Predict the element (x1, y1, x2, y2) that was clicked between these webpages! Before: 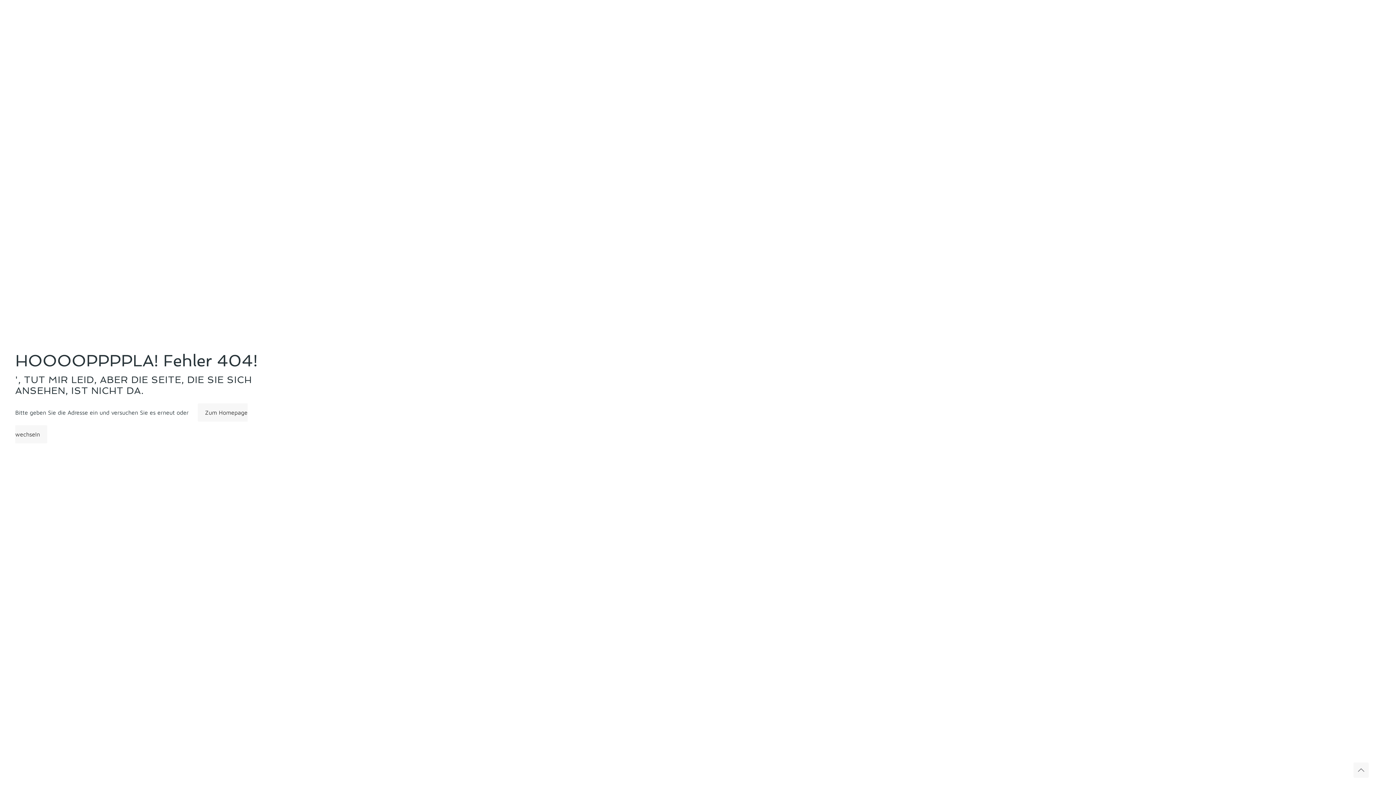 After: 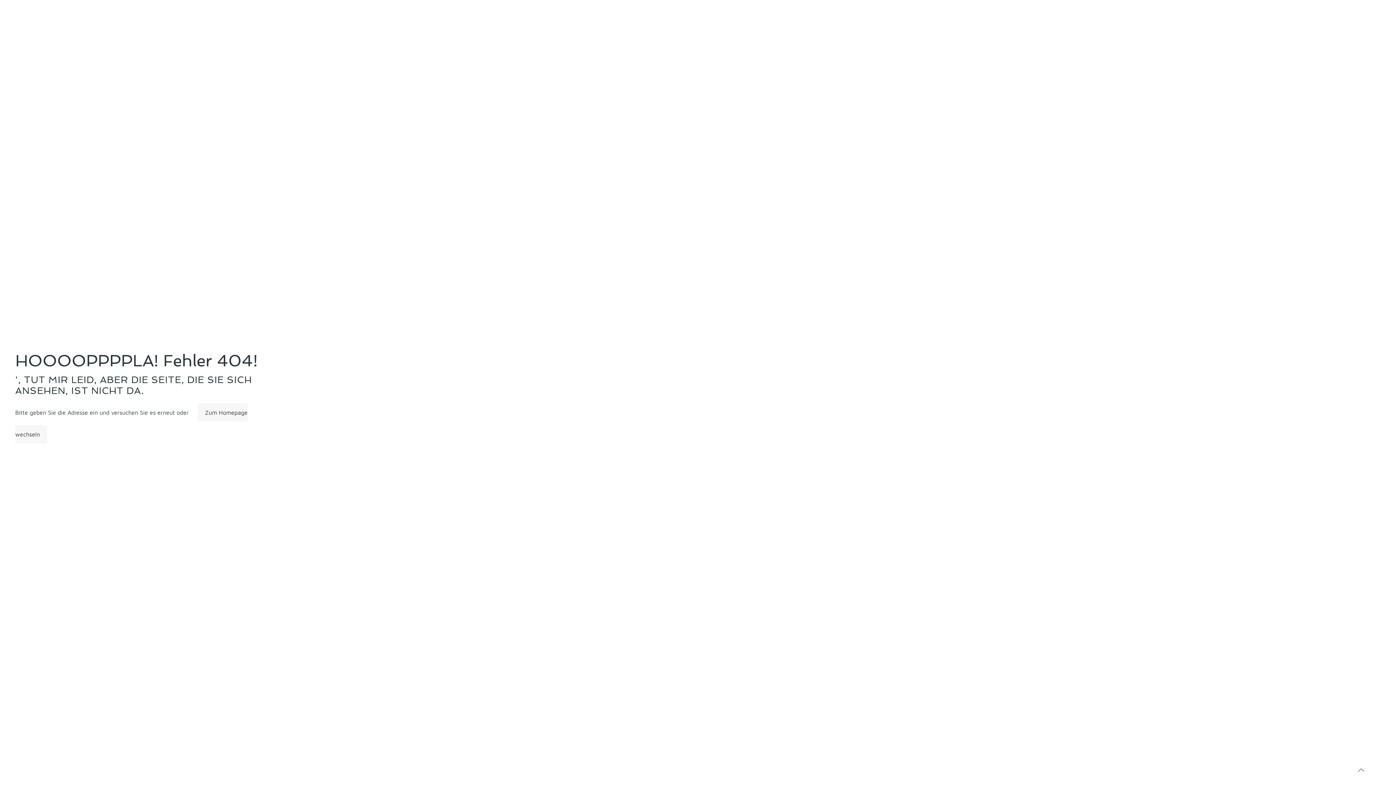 Action: label: Back to top icon bbox: (1353, 762, 1369, 778)